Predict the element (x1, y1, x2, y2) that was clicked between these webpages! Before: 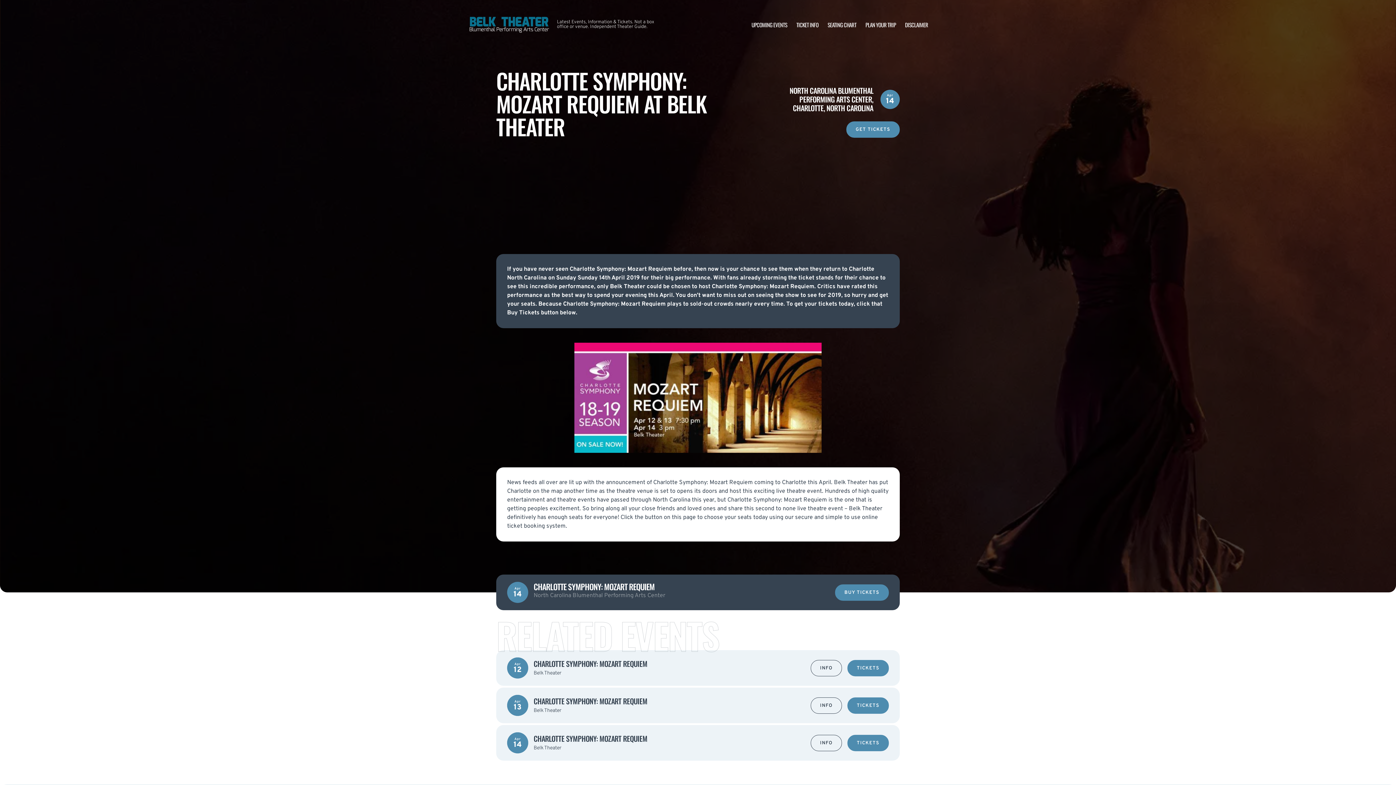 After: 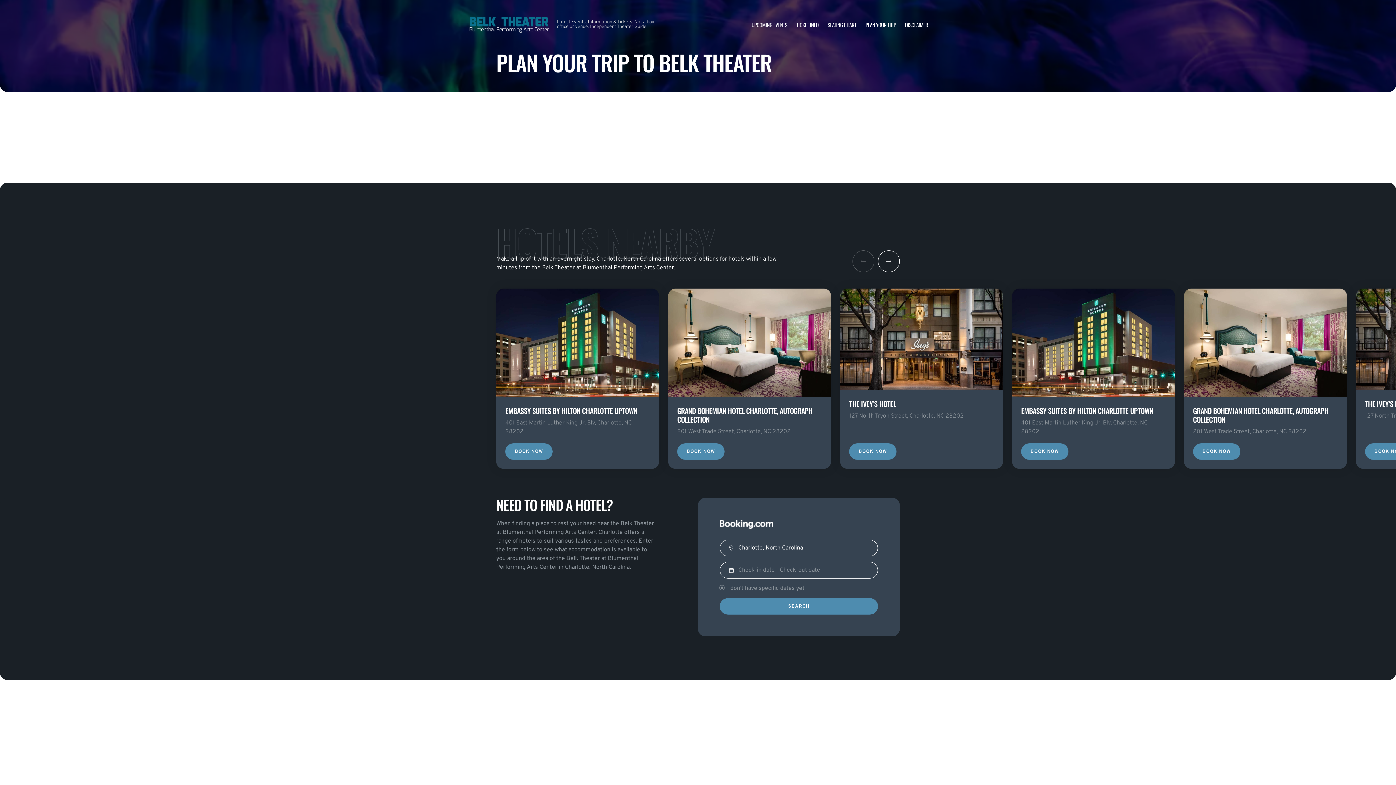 Action: label: PLAN YOUR TRIP bbox: (865, 20, 896, 28)